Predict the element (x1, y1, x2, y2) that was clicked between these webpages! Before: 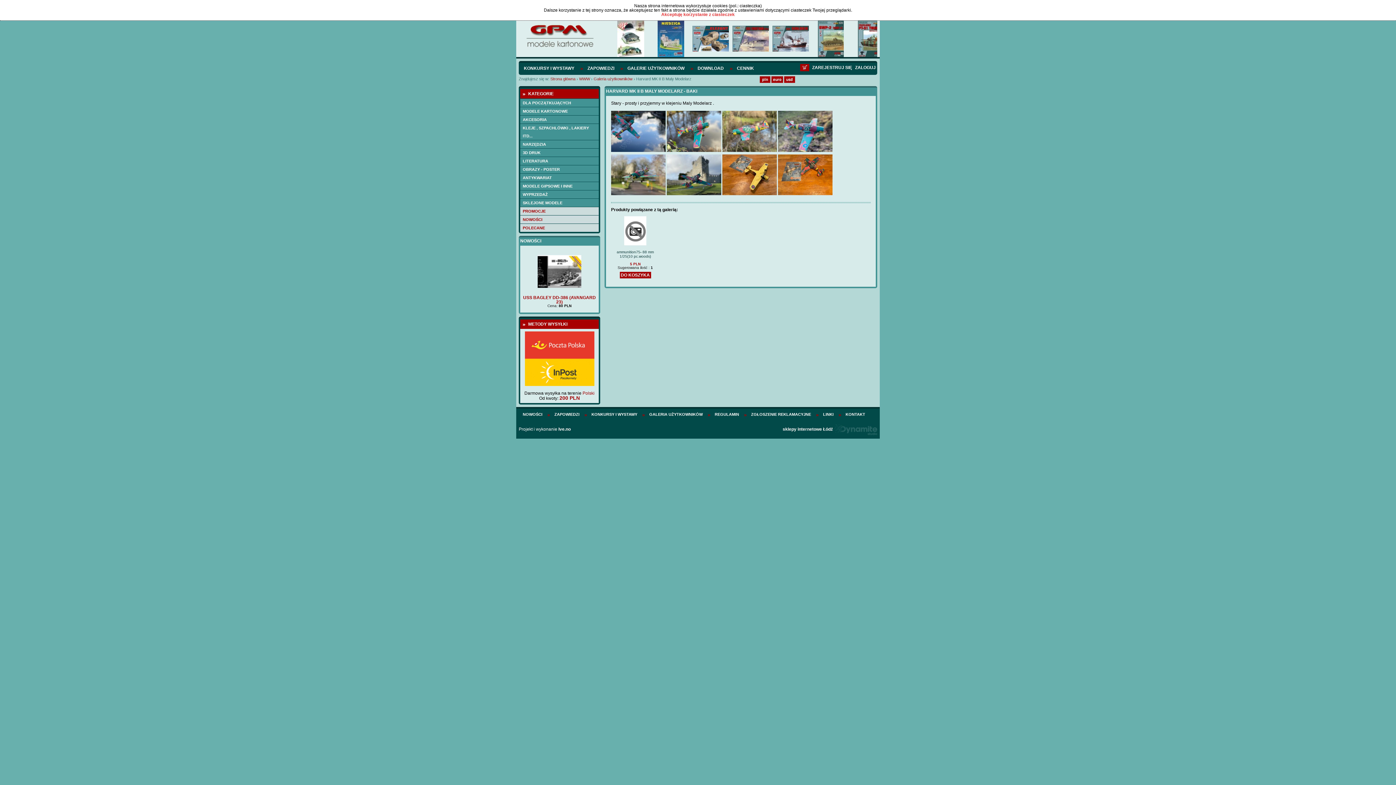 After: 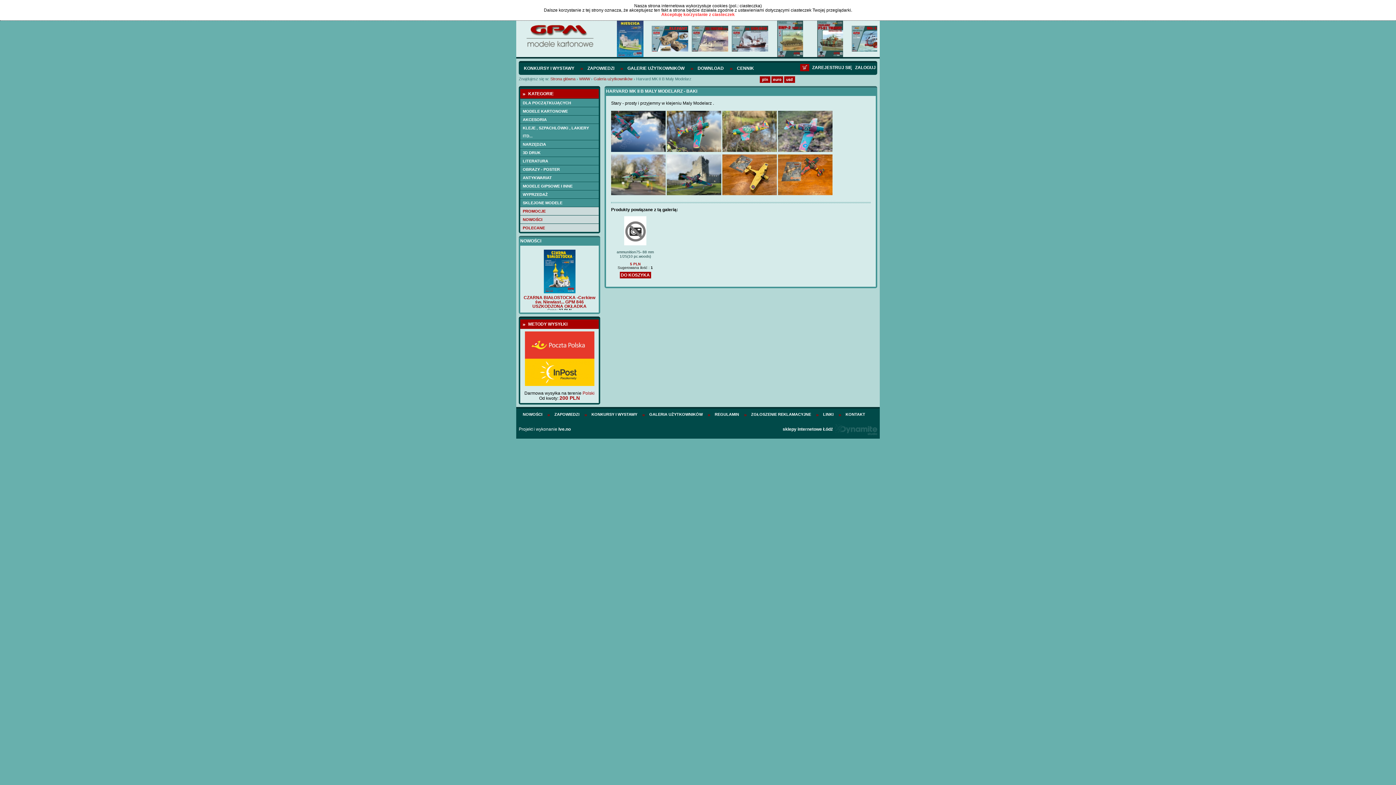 Action: bbox: (760, 78, 770, 84)